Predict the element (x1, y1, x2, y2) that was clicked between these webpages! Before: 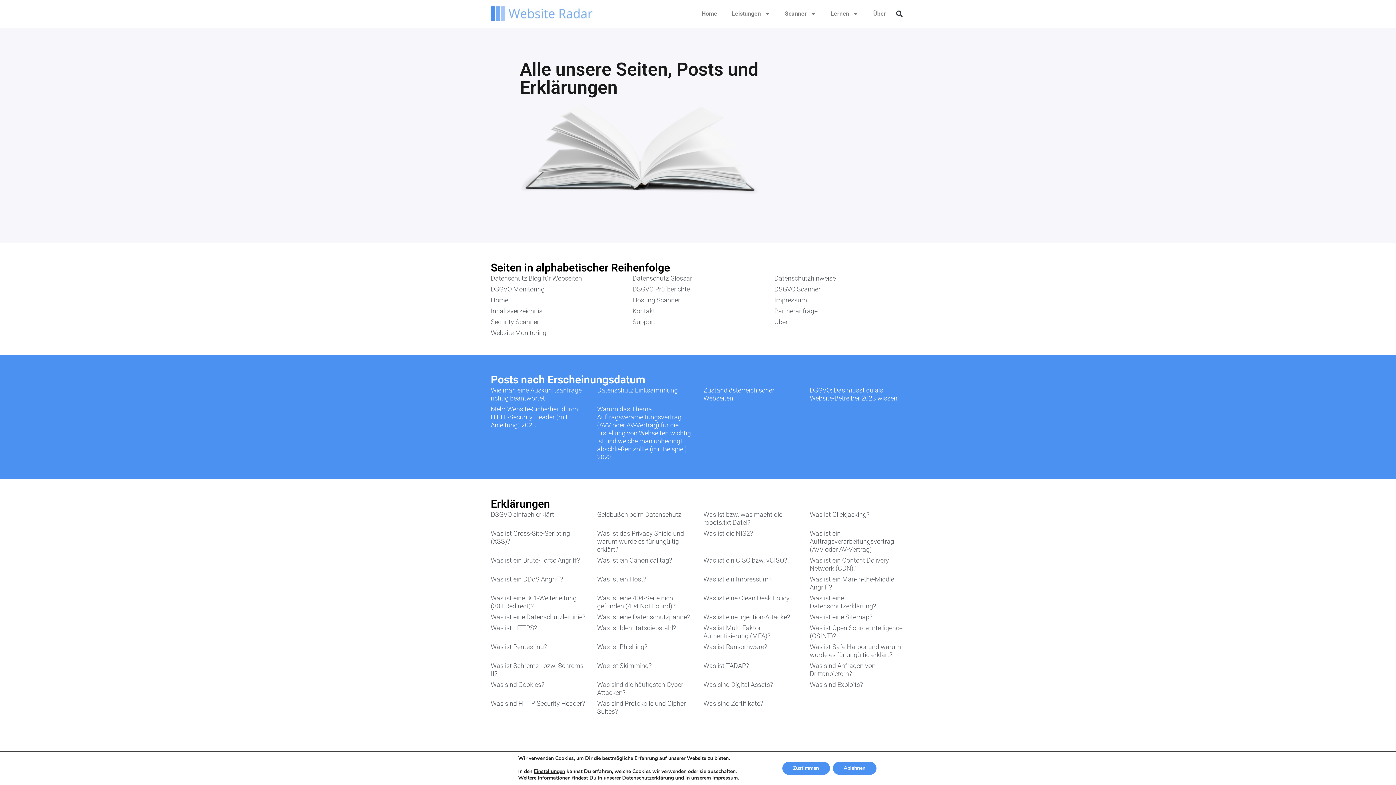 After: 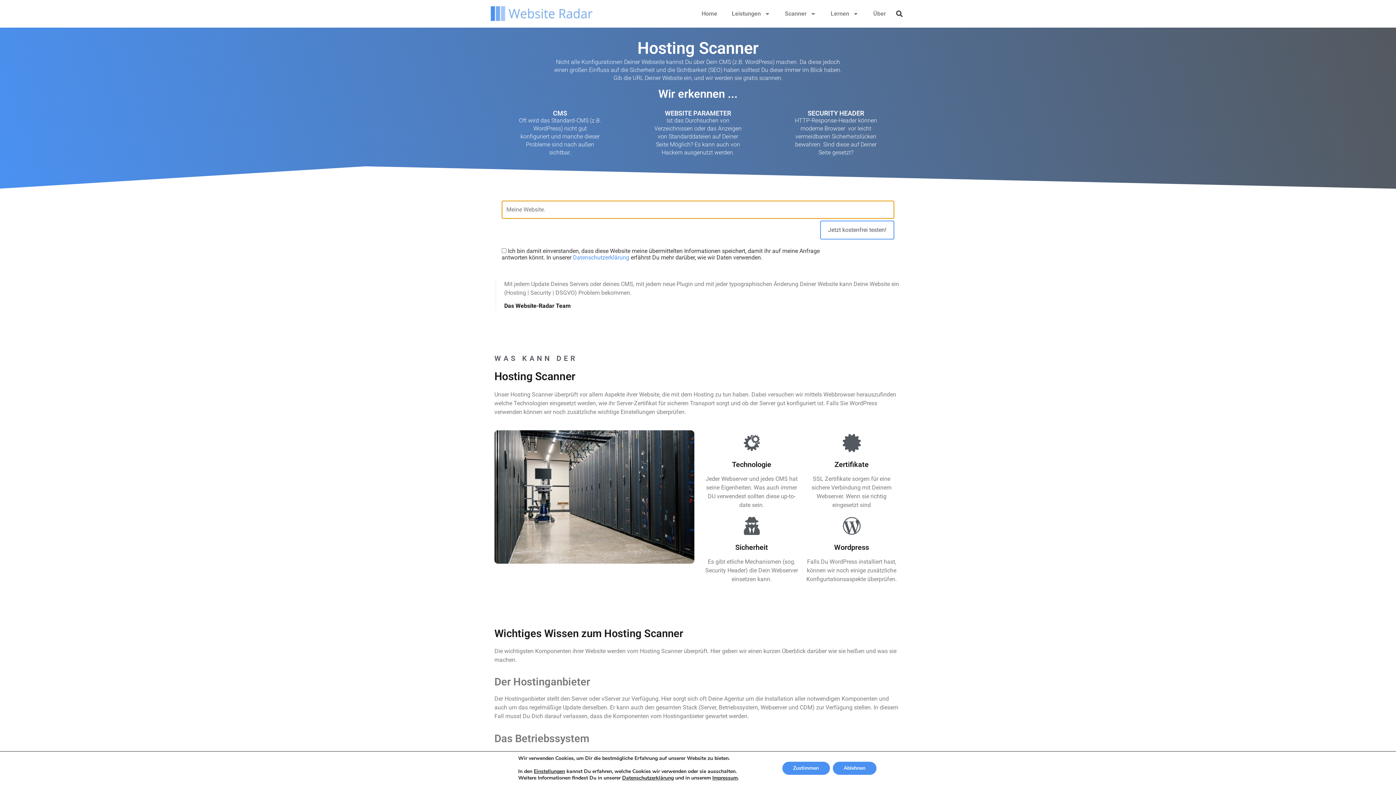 Action: label: Hosting Scanner bbox: (632, 296, 680, 303)